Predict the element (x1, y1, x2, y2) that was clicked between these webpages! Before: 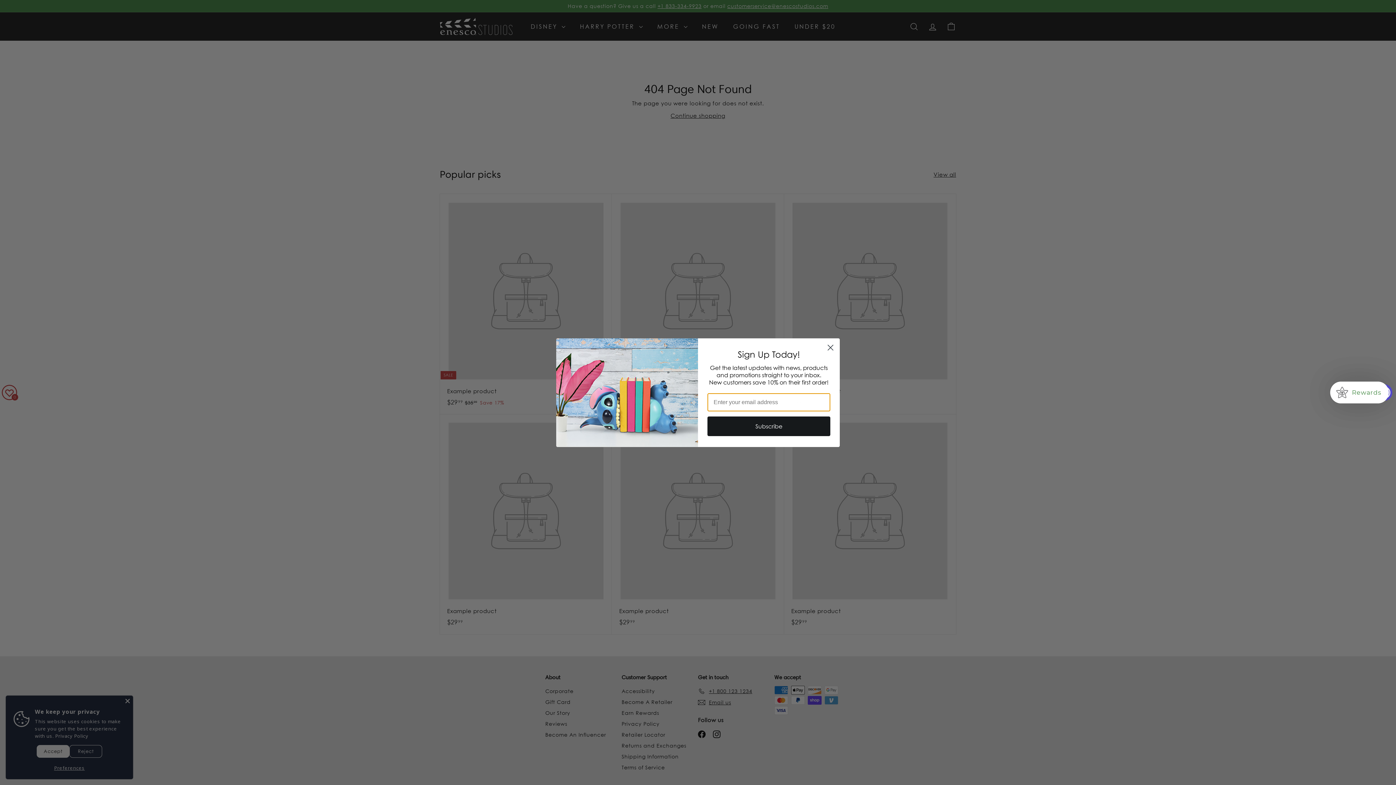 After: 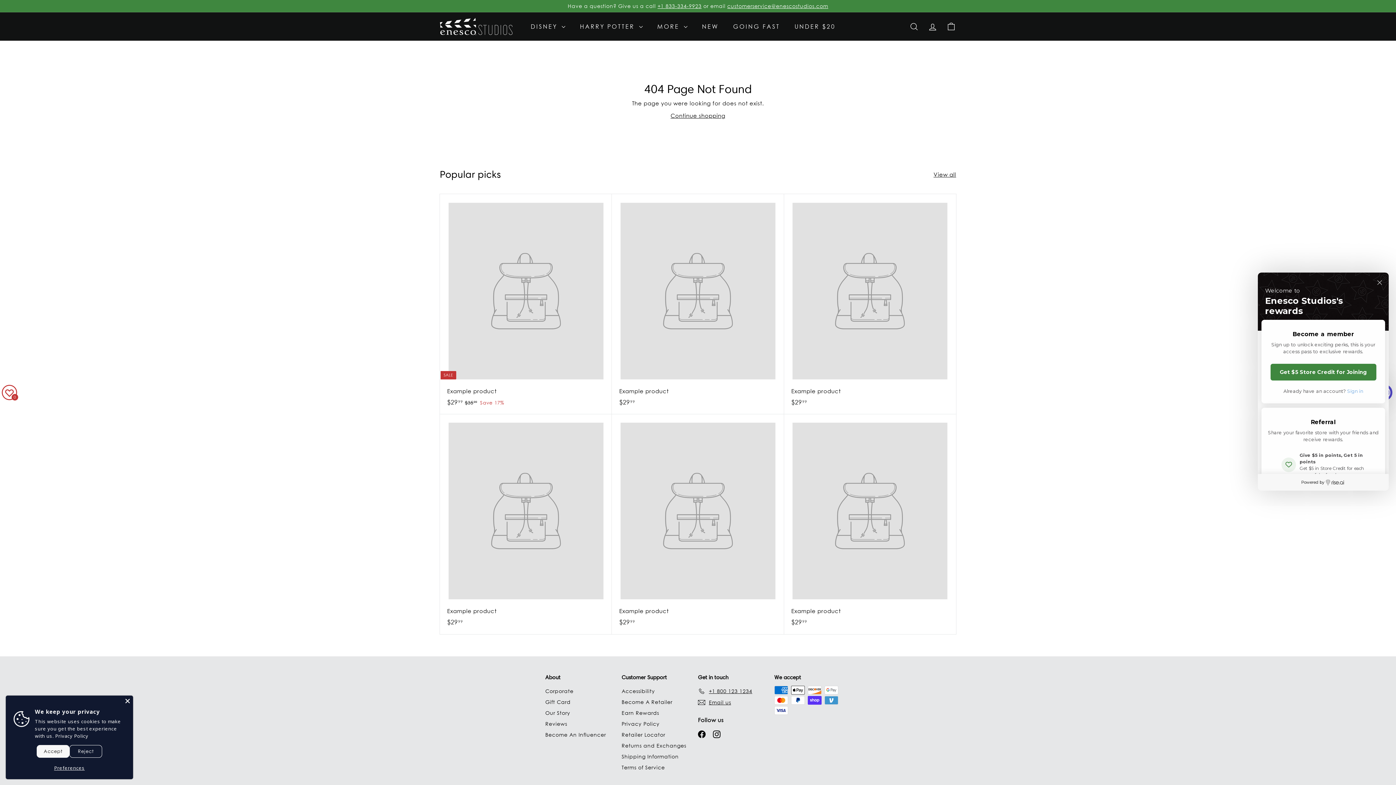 Action: bbox: (1330, 381, 1389, 403) label: Rewards